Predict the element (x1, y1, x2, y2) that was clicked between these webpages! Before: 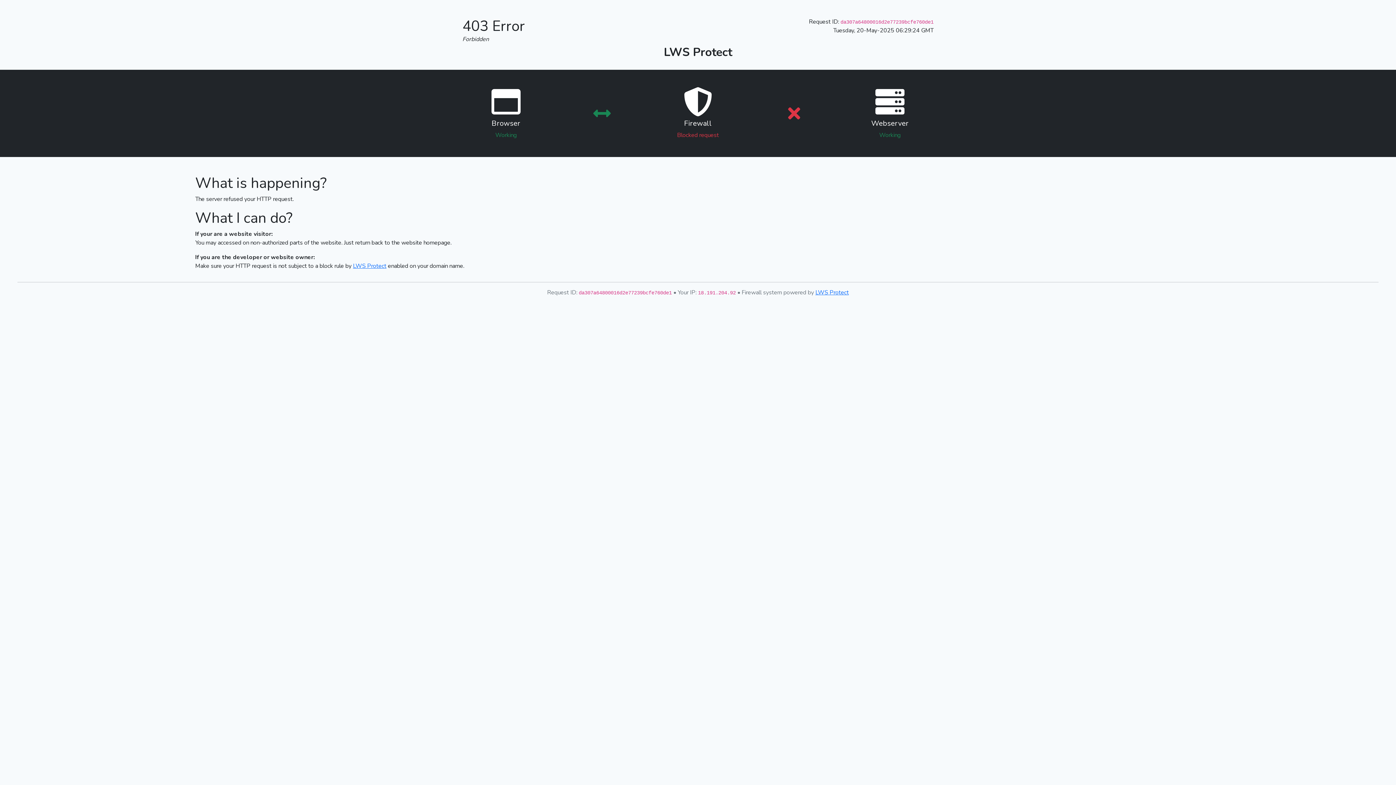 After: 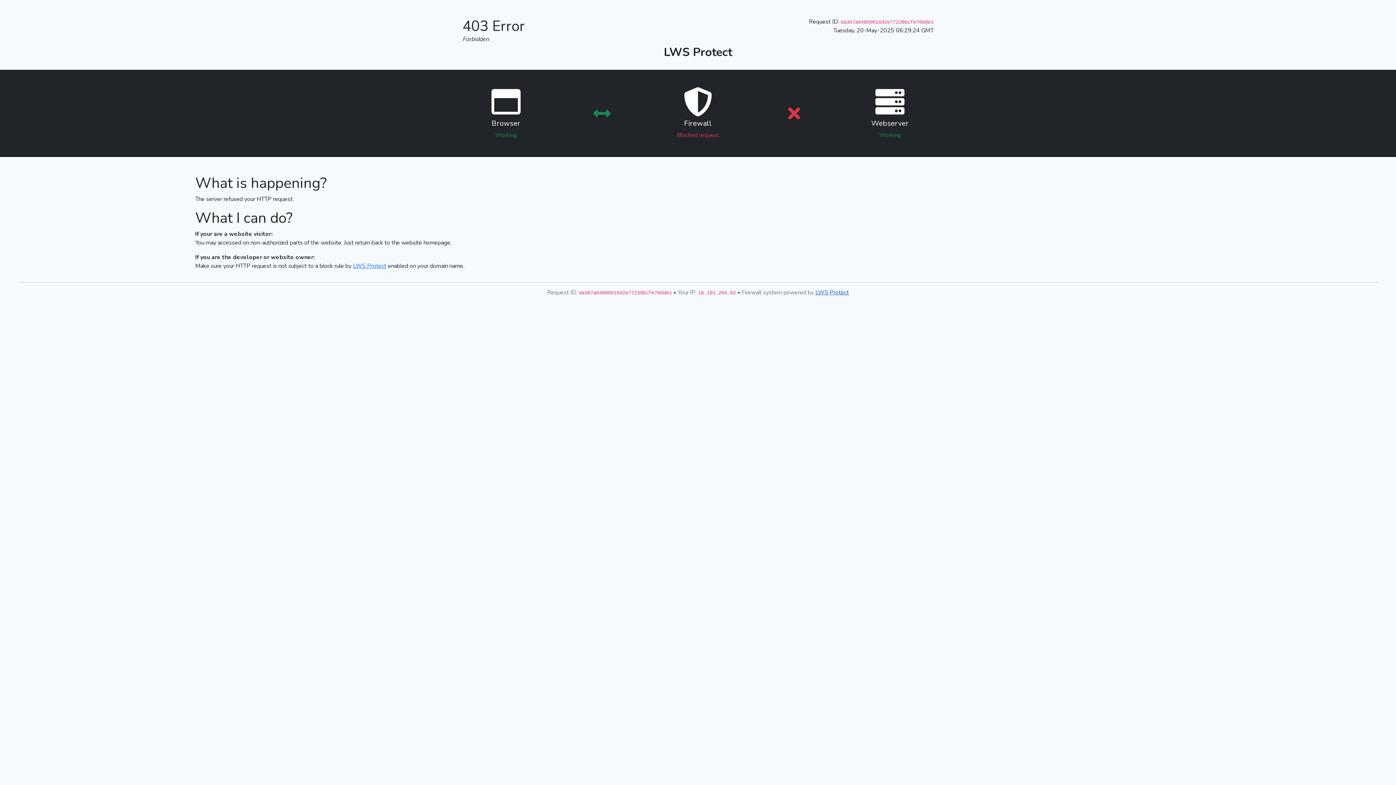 Action: bbox: (815, 288, 849, 296) label: LWS Protect